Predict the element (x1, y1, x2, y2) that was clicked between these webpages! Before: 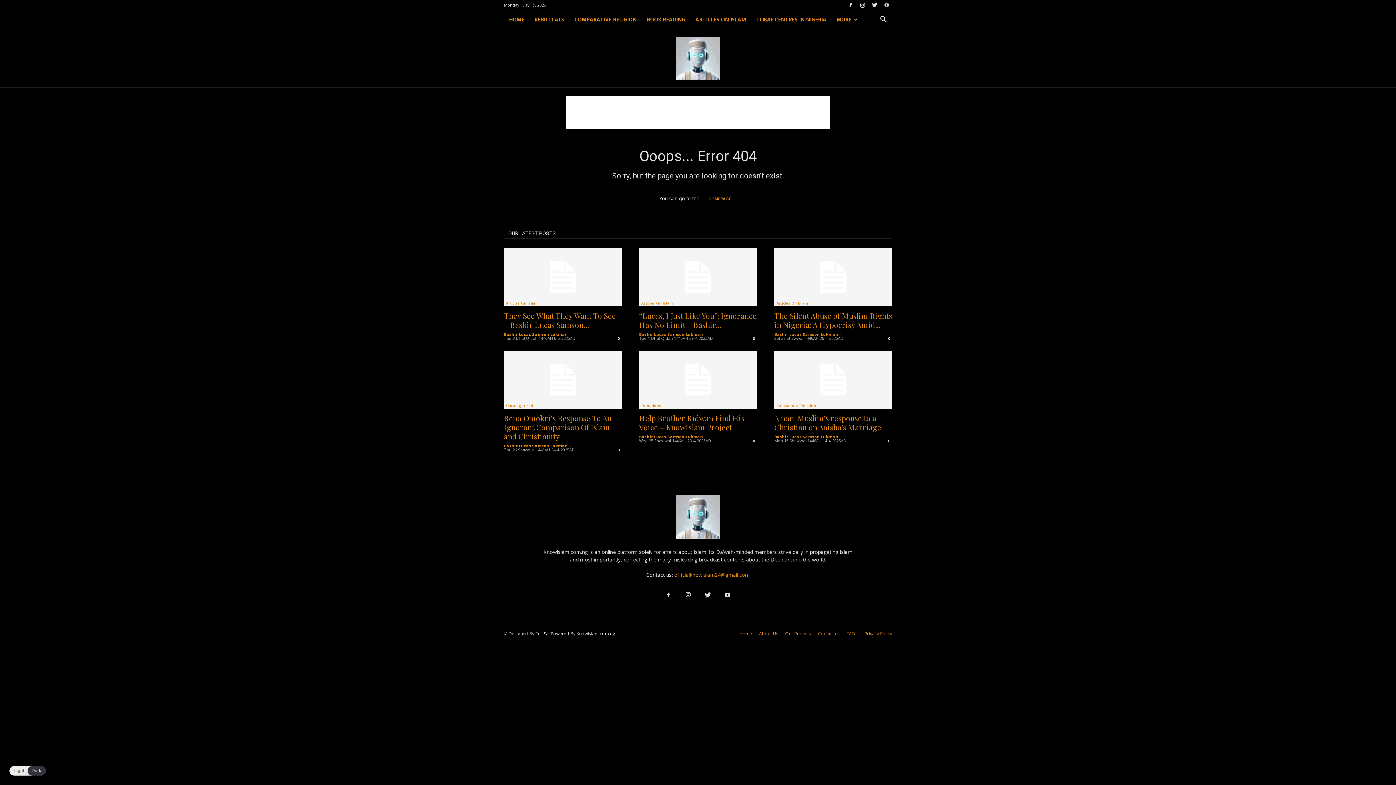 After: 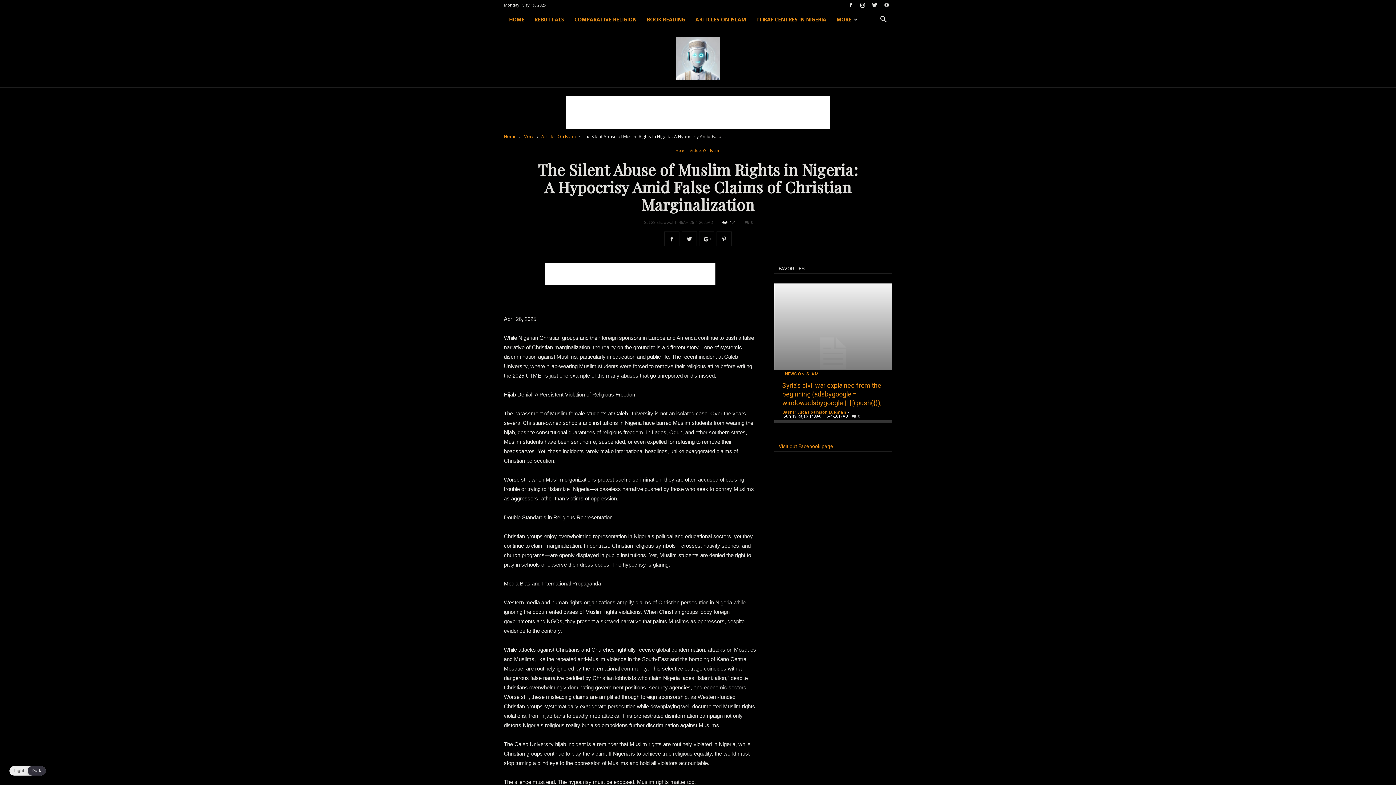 Action: bbox: (774, 248, 892, 306)